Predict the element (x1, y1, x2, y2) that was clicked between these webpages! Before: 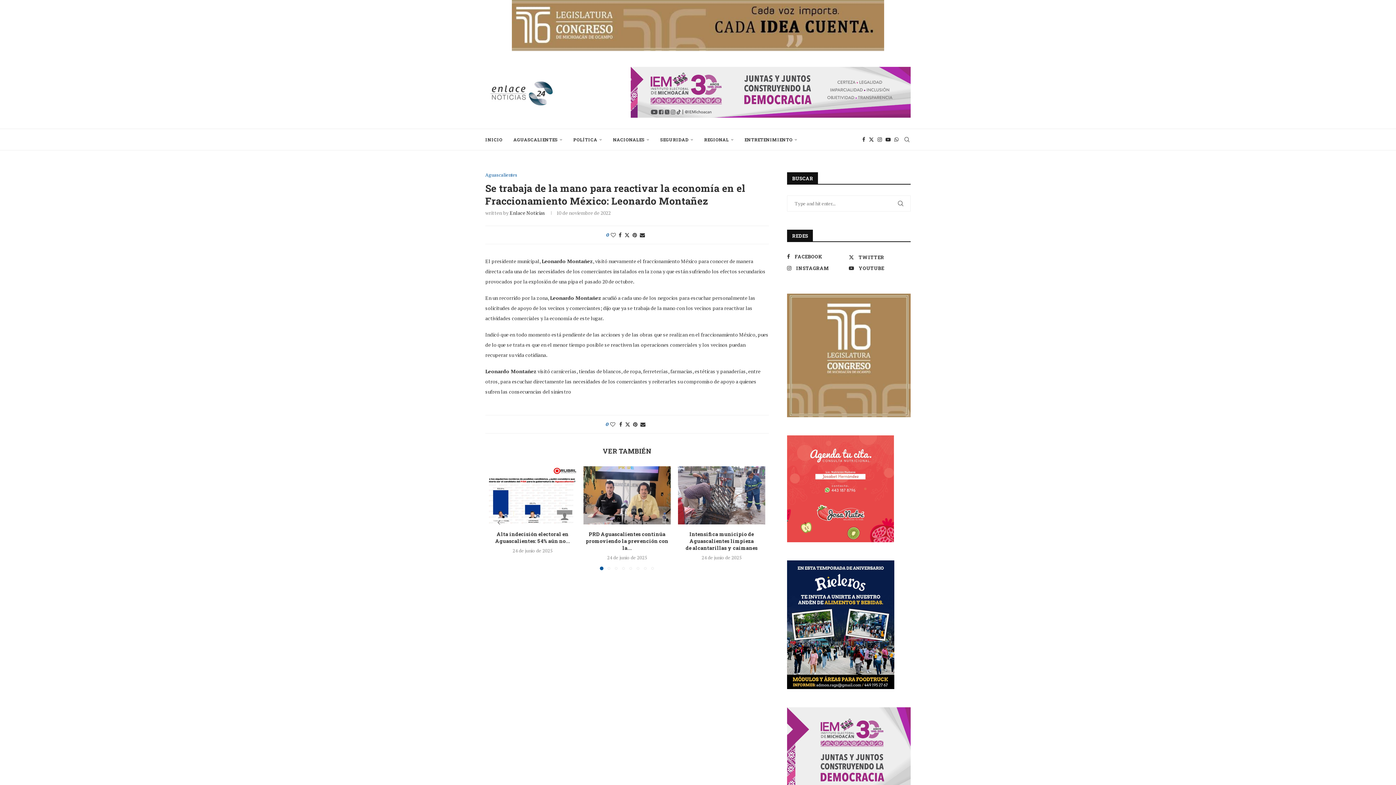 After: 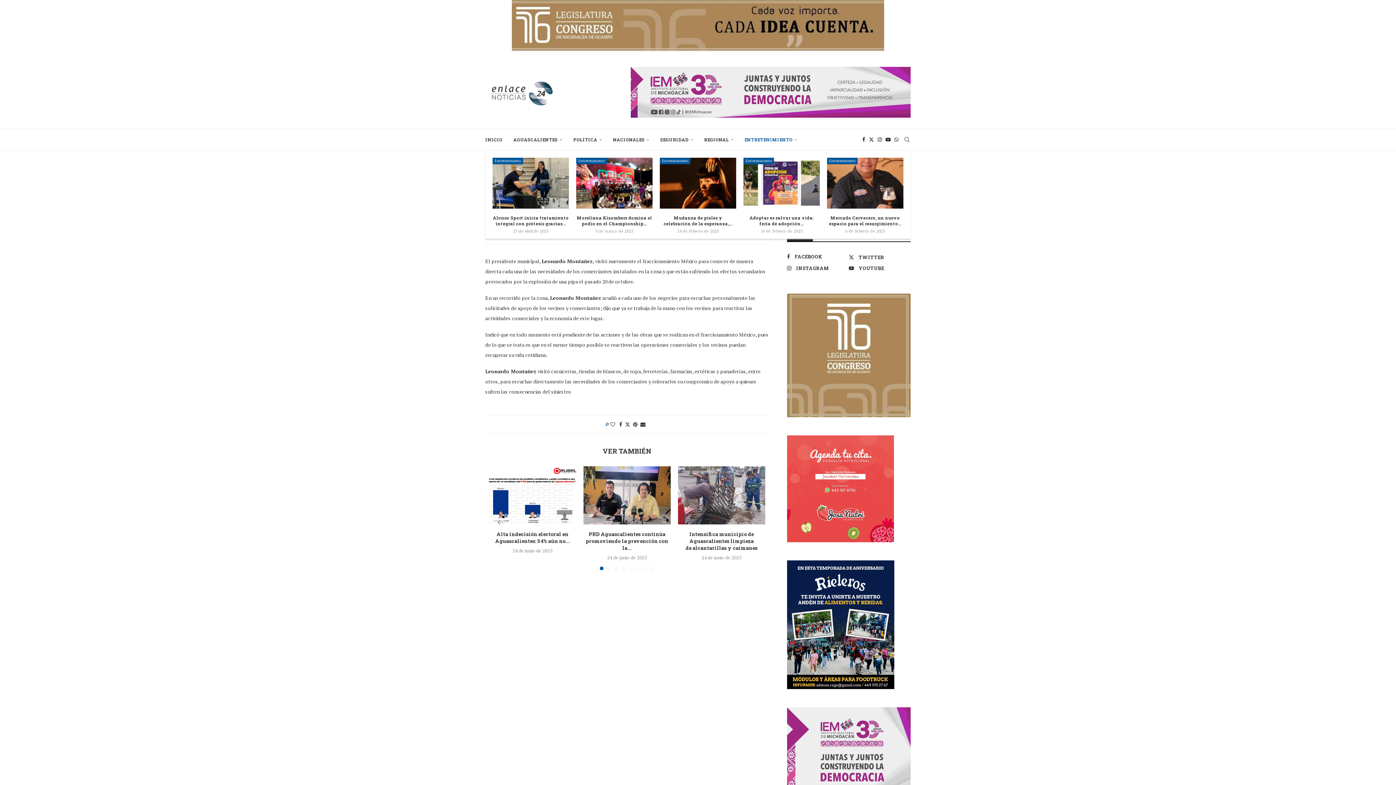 Action: bbox: (744, 129, 797, 150) label: ENTRETENIMIENTO